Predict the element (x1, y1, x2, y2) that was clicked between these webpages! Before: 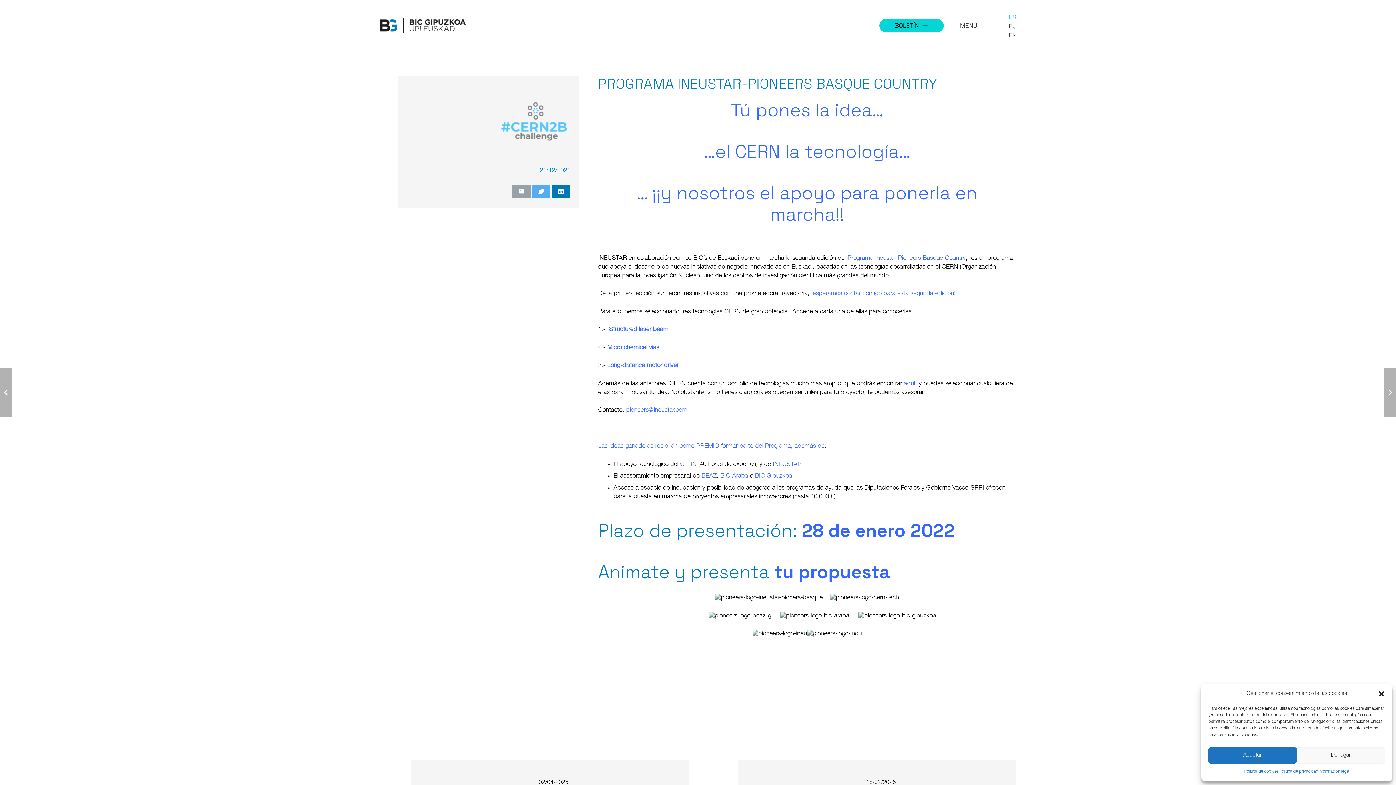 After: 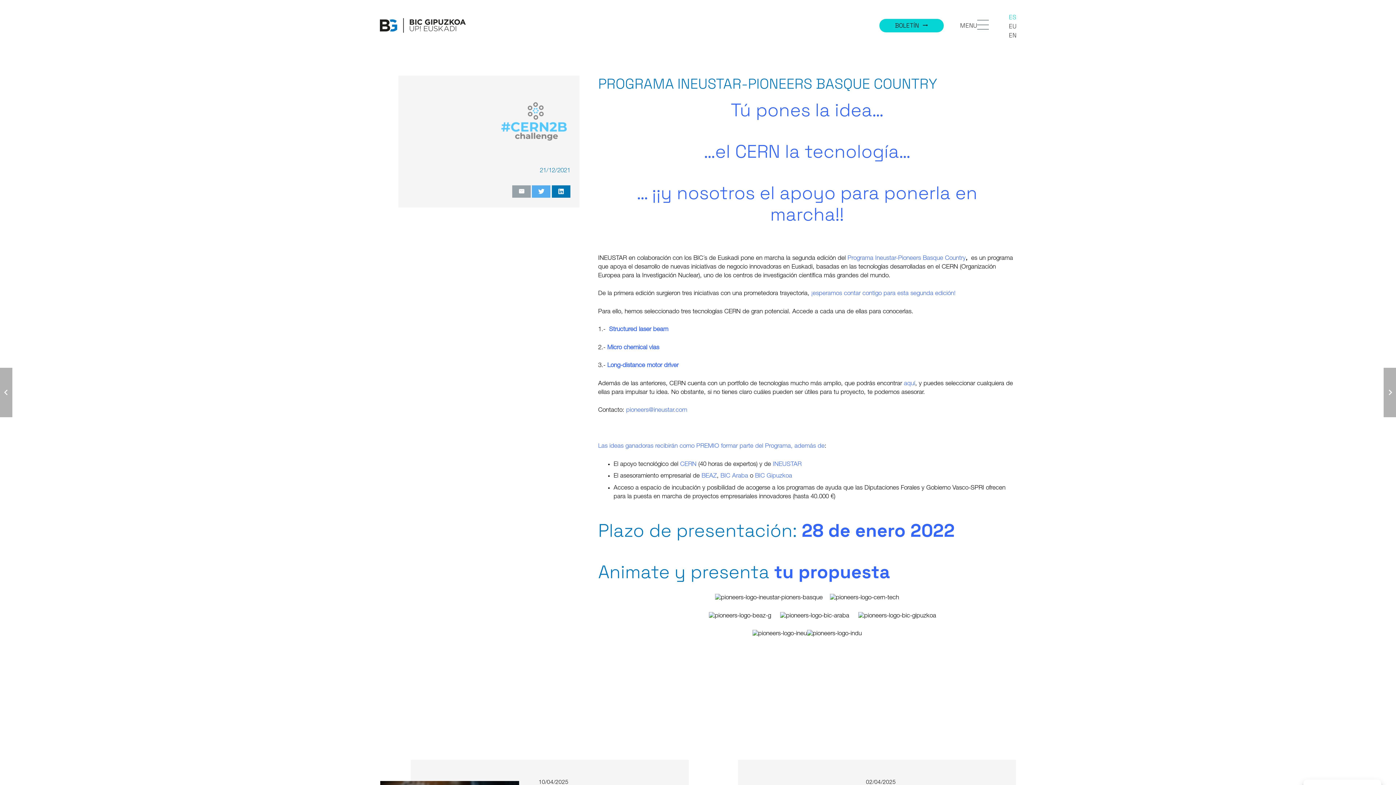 Action: label: Aceptar bbox: (1208, 747, 1297, 764)